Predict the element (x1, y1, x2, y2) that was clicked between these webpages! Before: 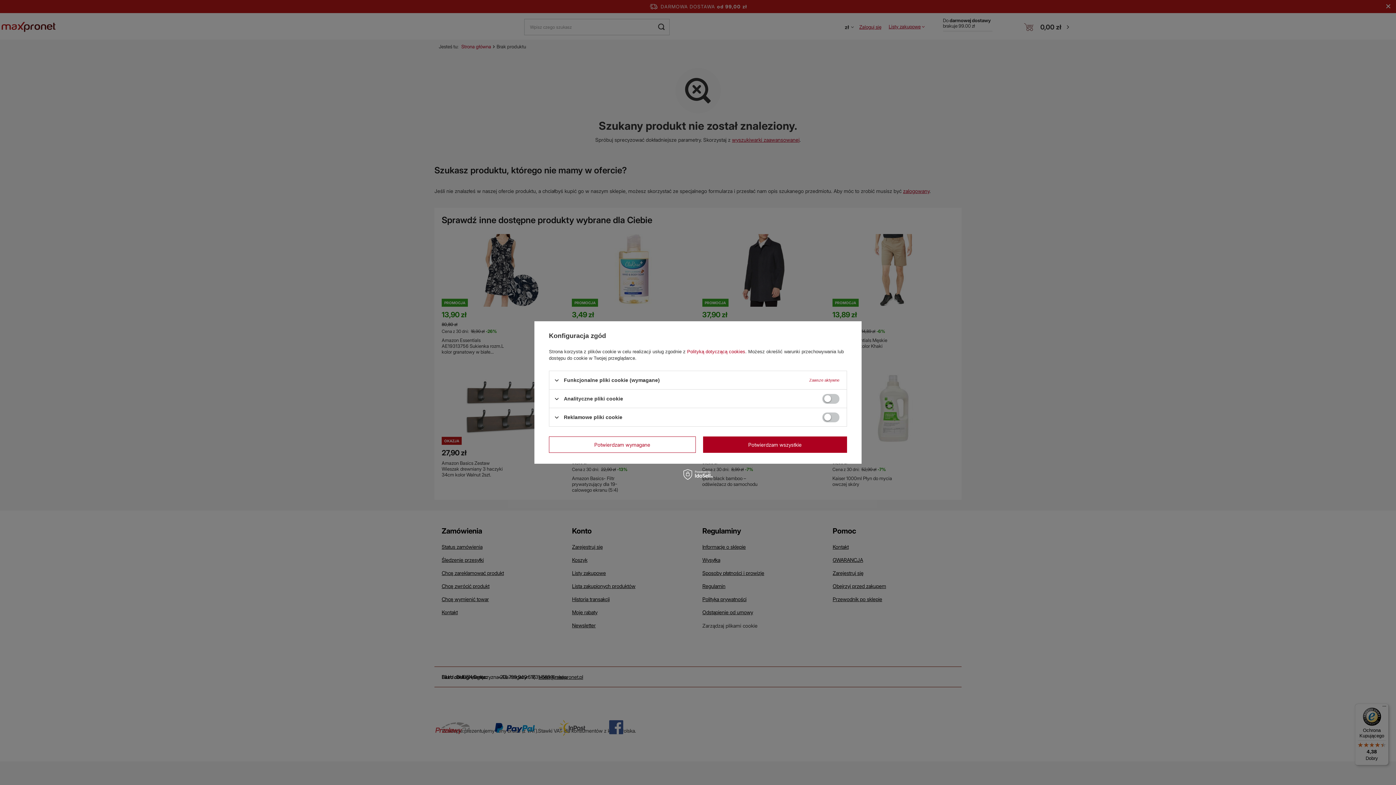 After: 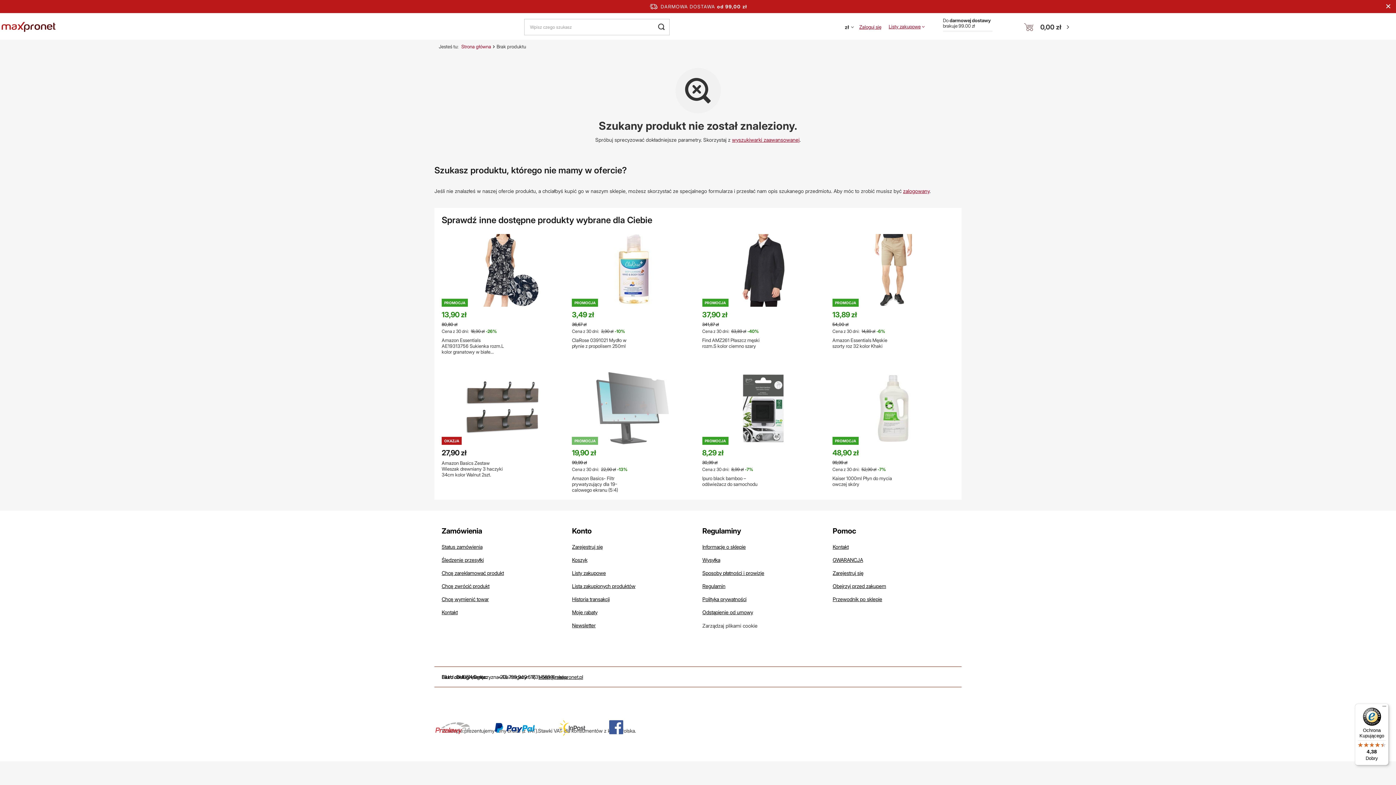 Action: label: Potwierdzam wymagane bbox: (549, 436, 695, 453)